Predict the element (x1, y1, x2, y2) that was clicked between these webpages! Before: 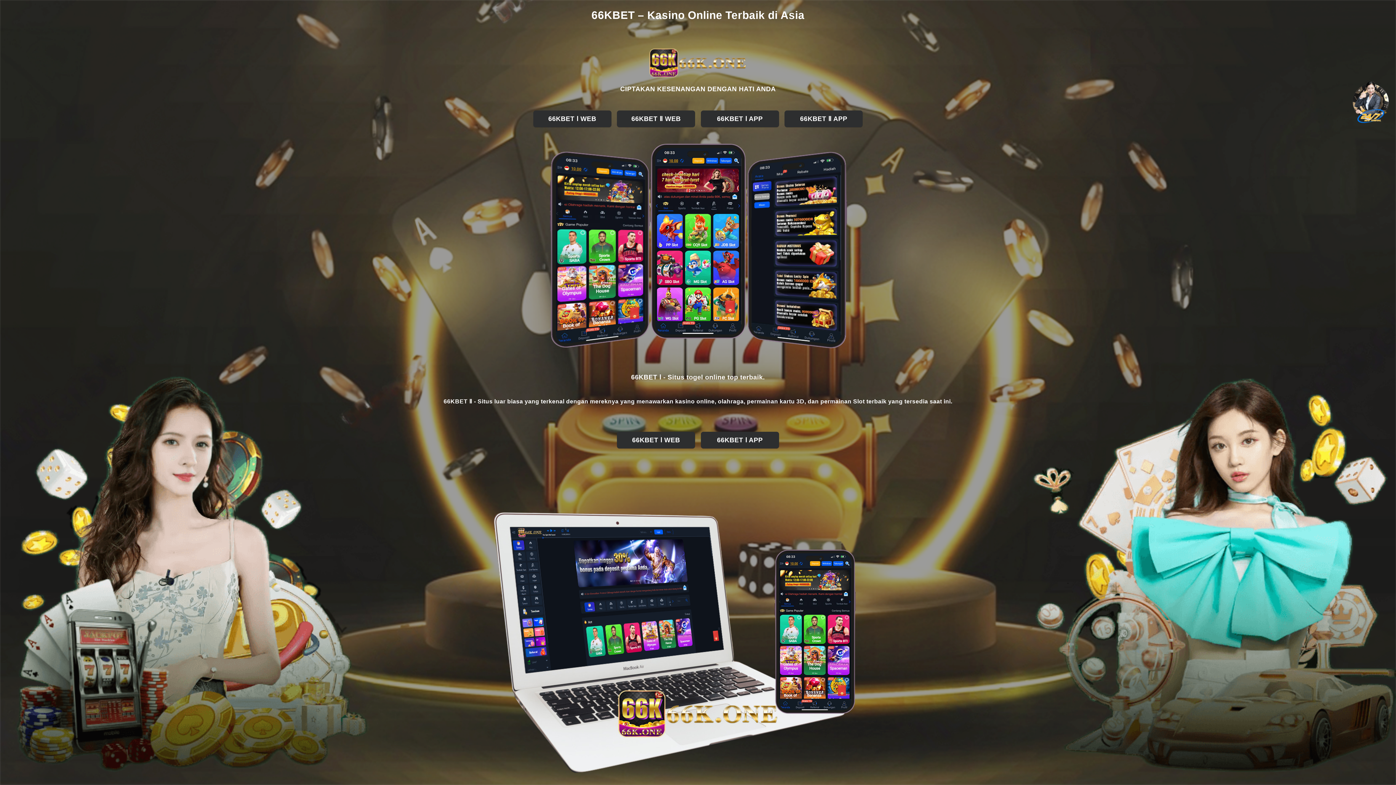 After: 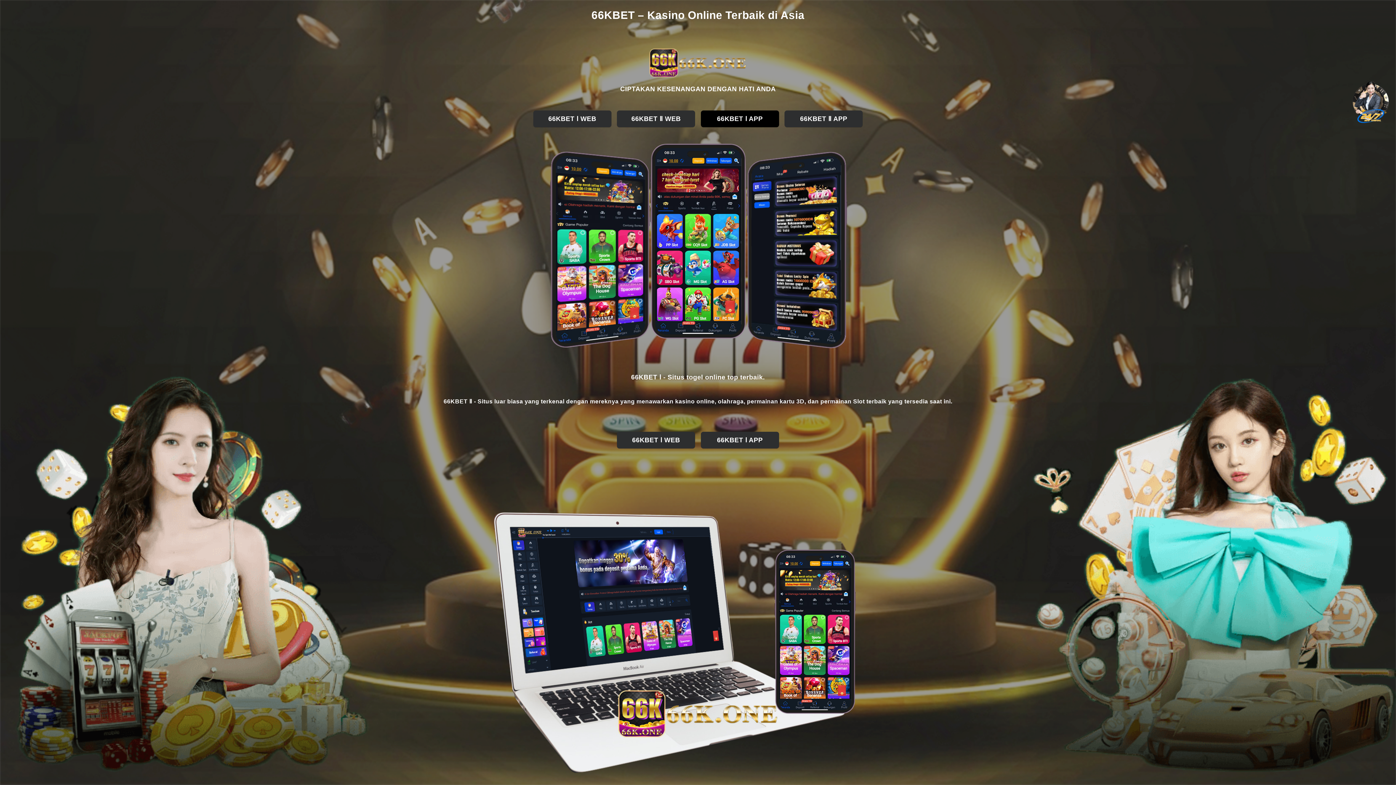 Action: label: 66KBET Ⅰ APP bbox: (701, 110, 779, 127)